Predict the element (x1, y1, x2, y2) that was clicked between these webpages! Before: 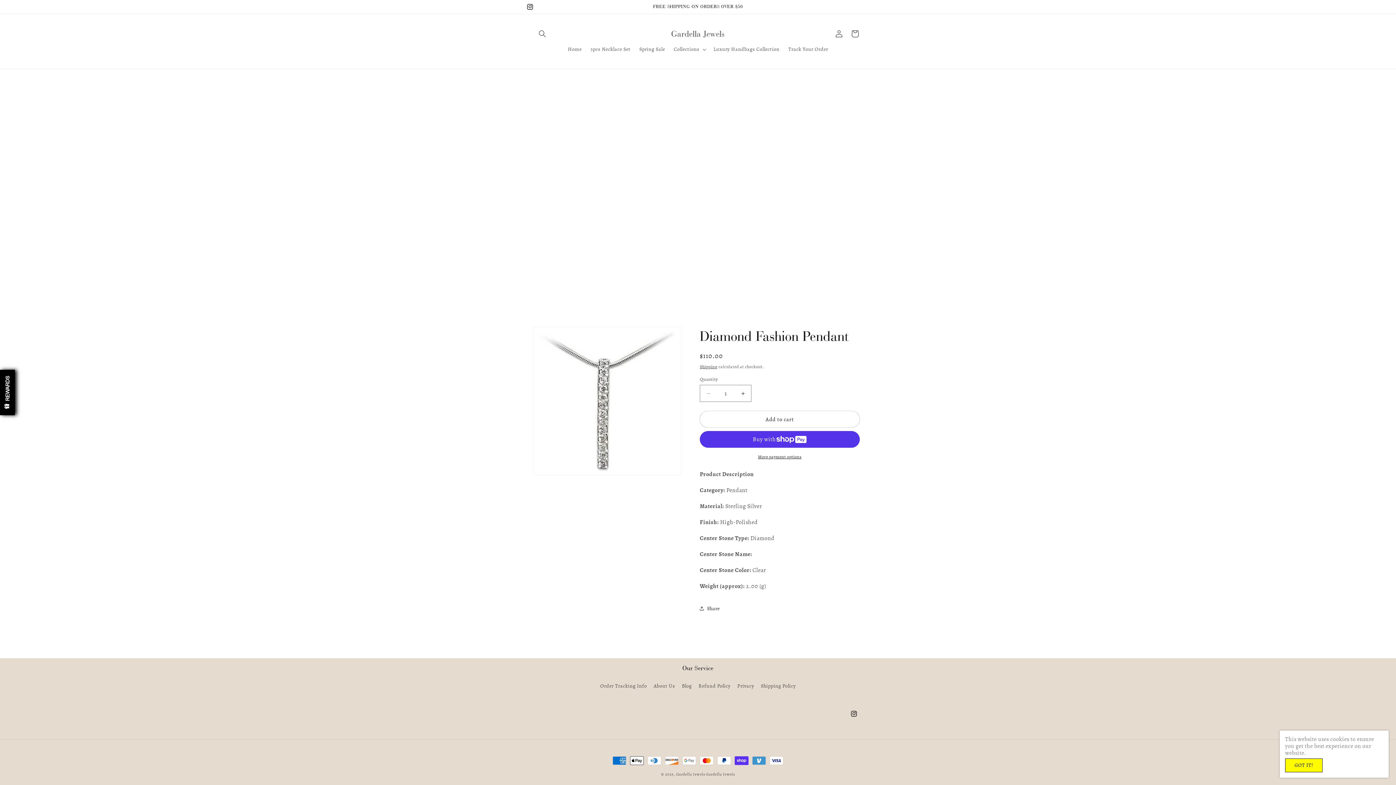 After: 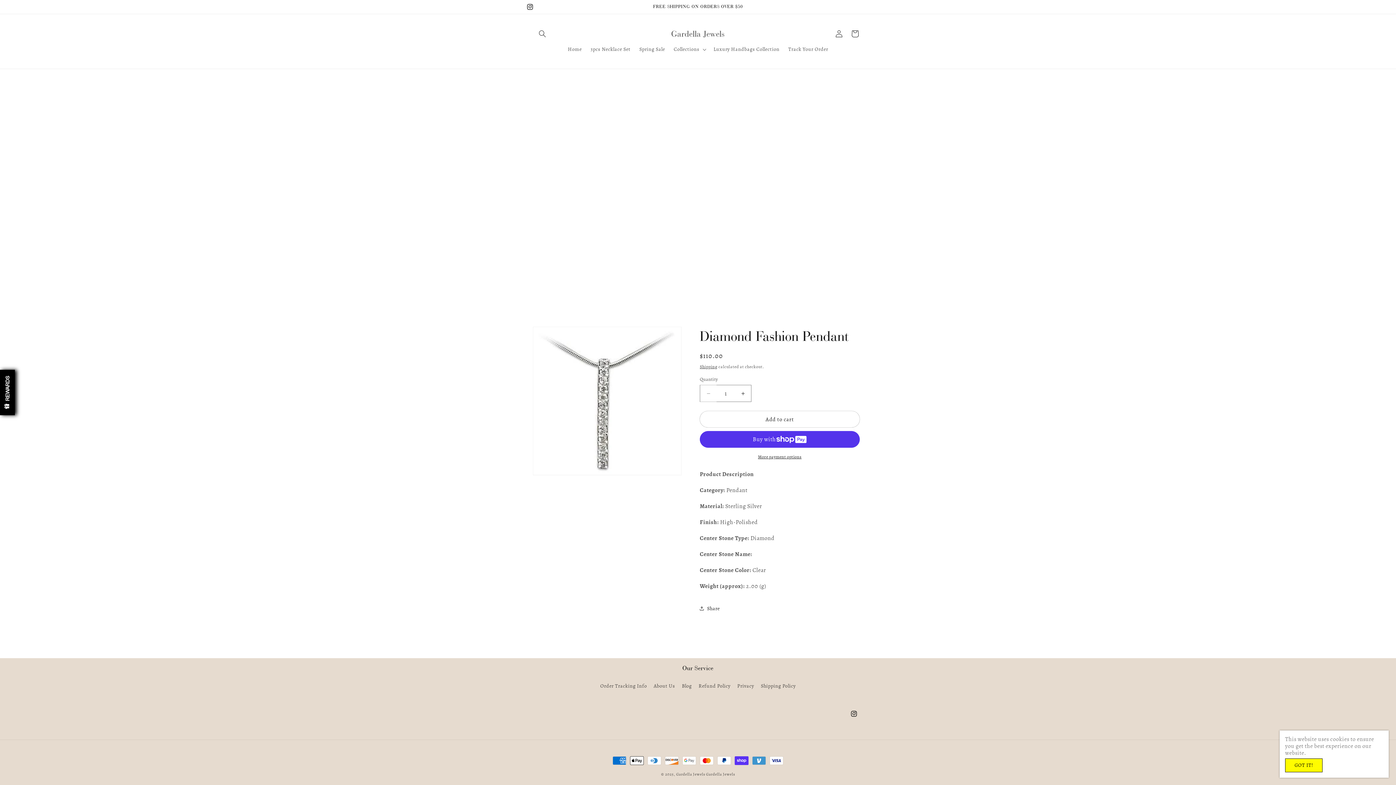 Action: bbox: (700, 385, 716, 402) label: Decrease quantity for Diamond Fashion Pendant